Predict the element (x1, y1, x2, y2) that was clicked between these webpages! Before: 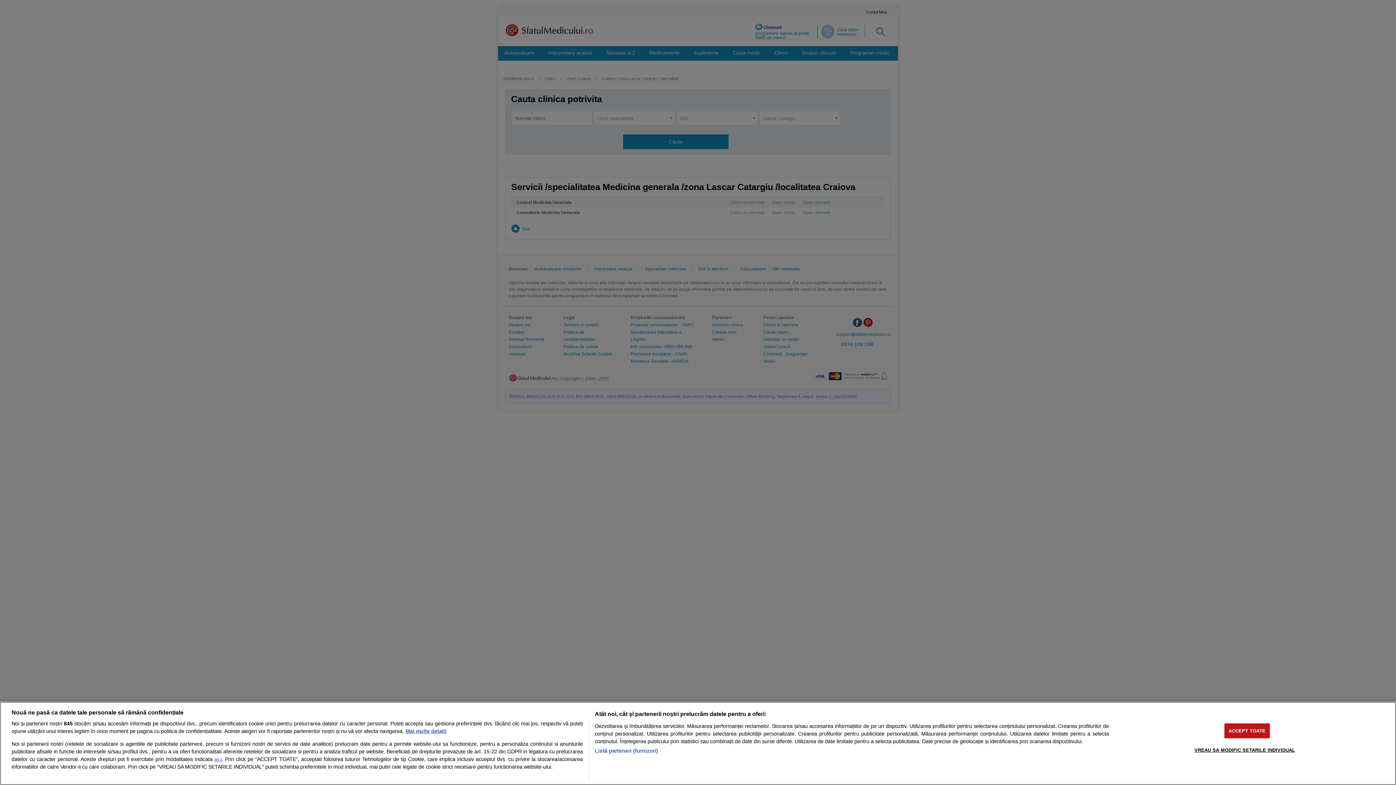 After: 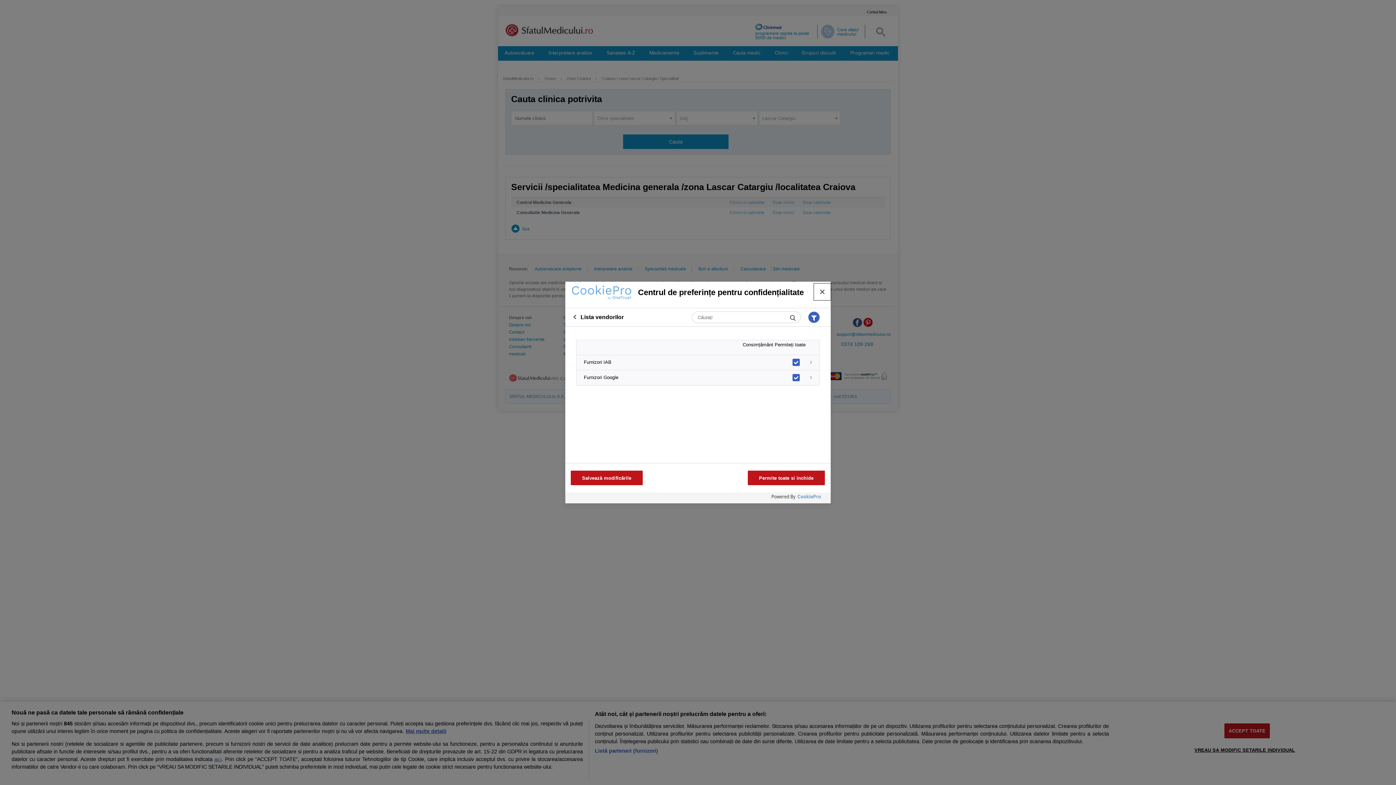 Action: bbox: (594, 747, 658, 755) label: Listă parteneri (furnizori)